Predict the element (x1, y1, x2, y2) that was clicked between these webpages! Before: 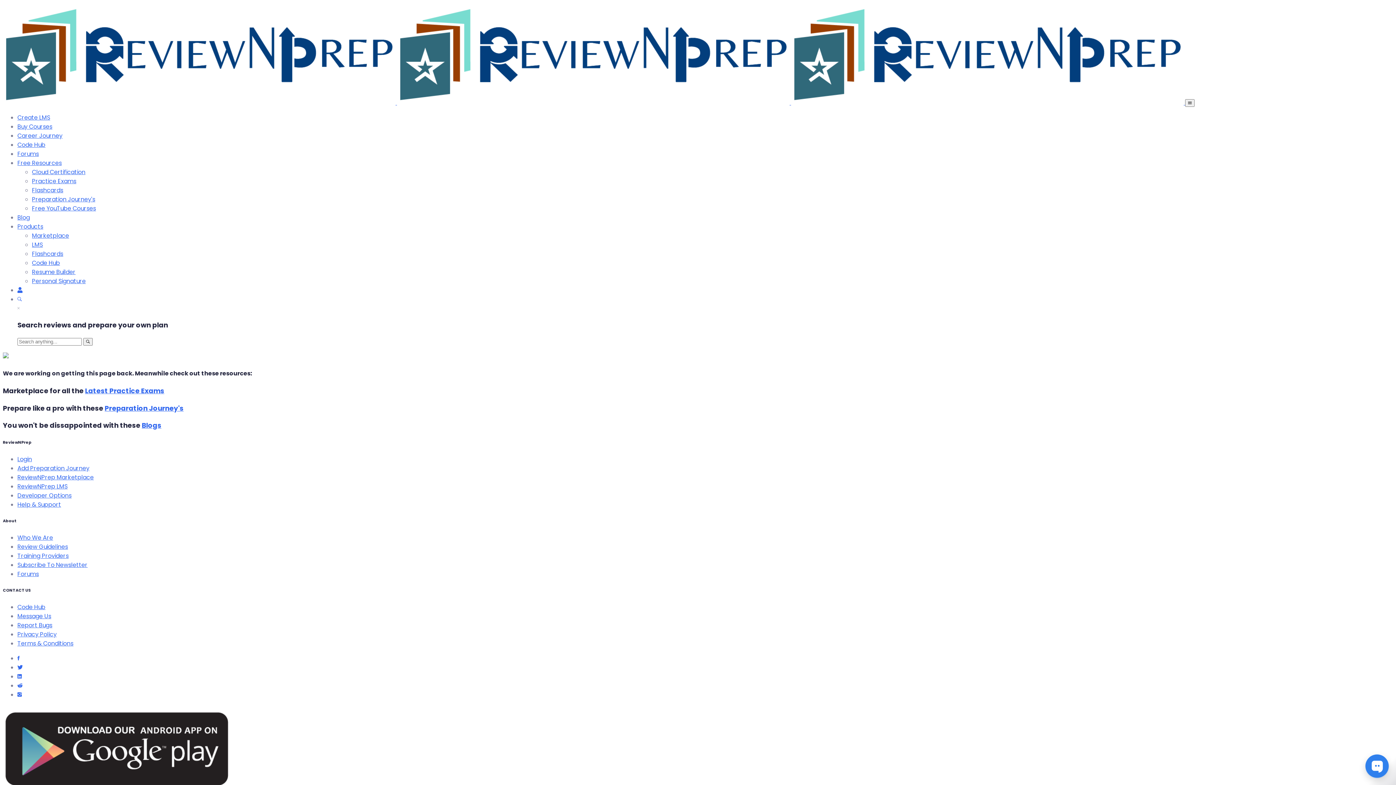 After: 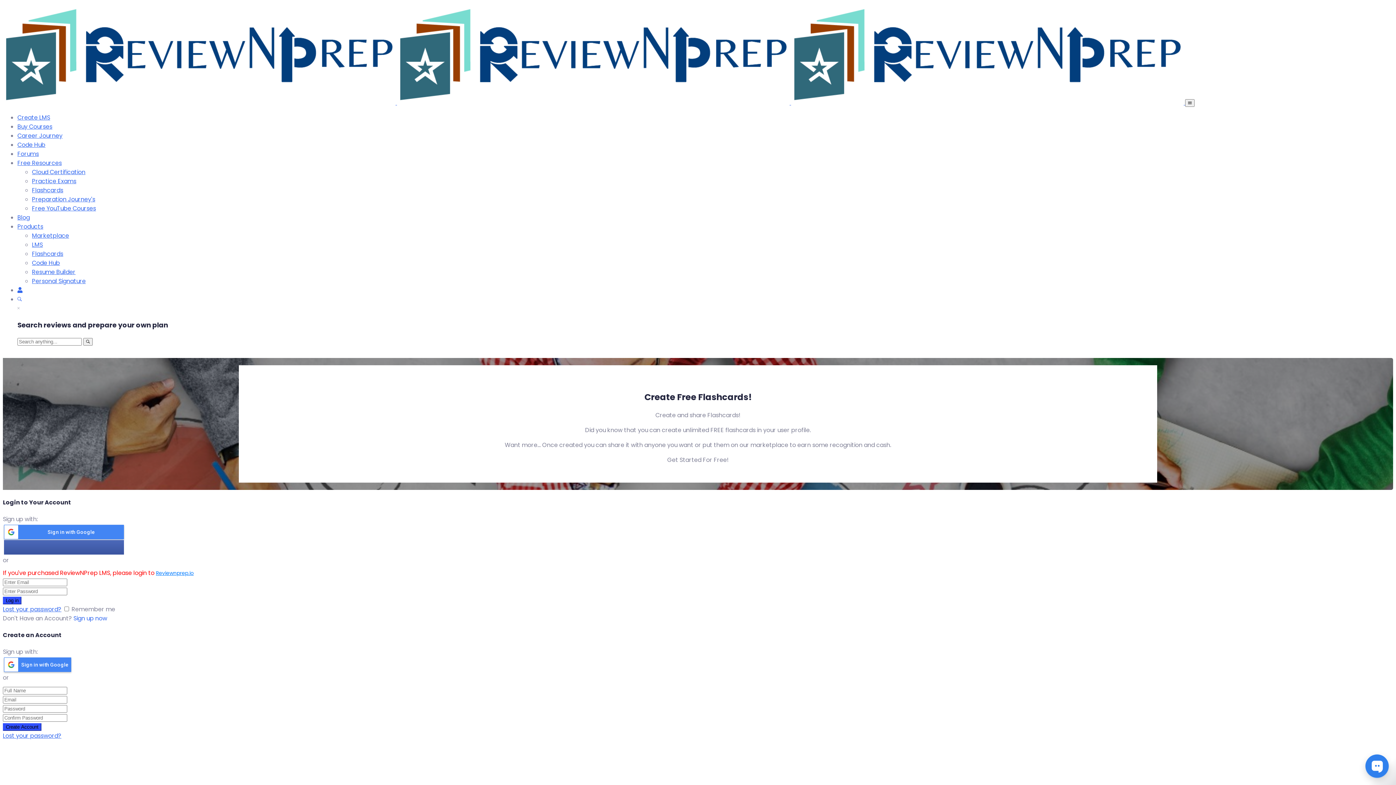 Action: bbox: (32, 268, 75, 276) label: Resume Builder